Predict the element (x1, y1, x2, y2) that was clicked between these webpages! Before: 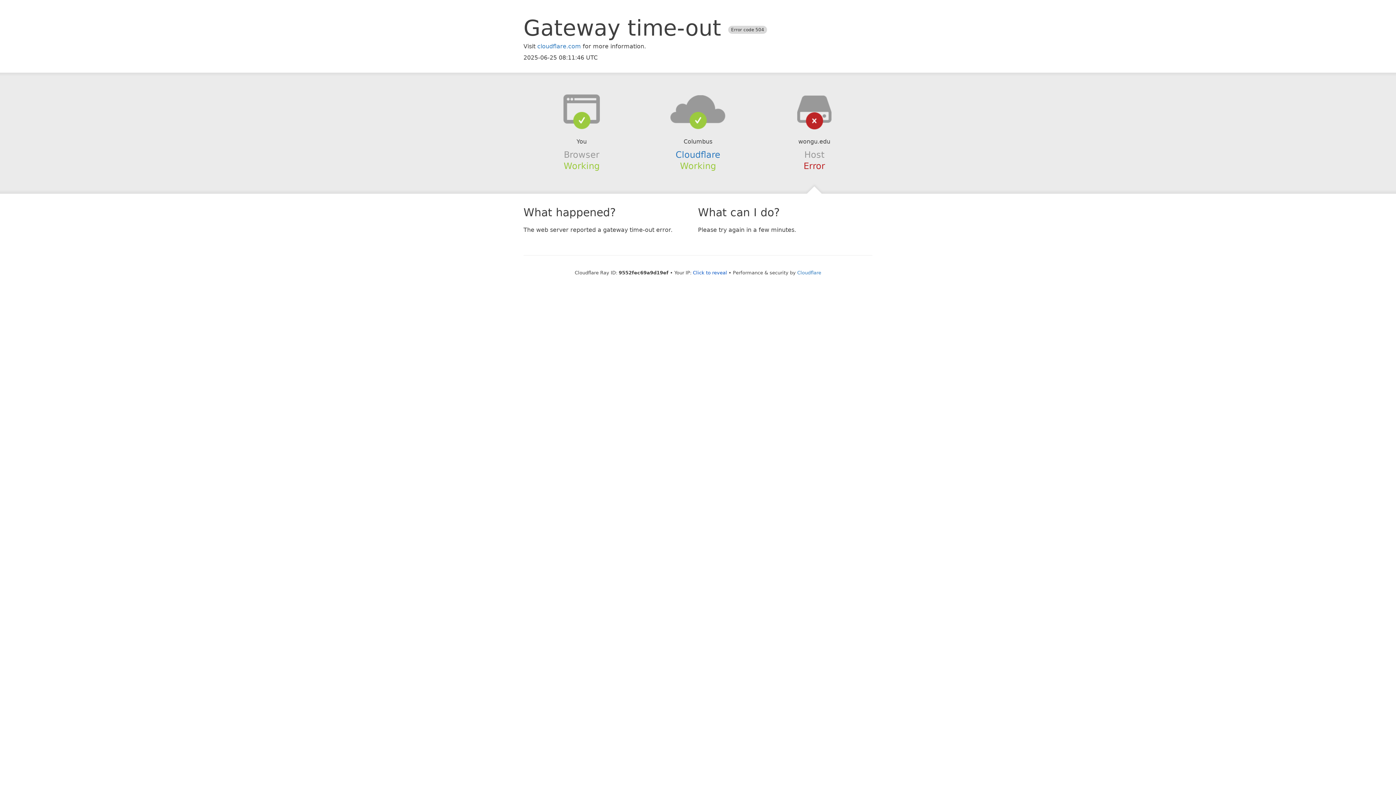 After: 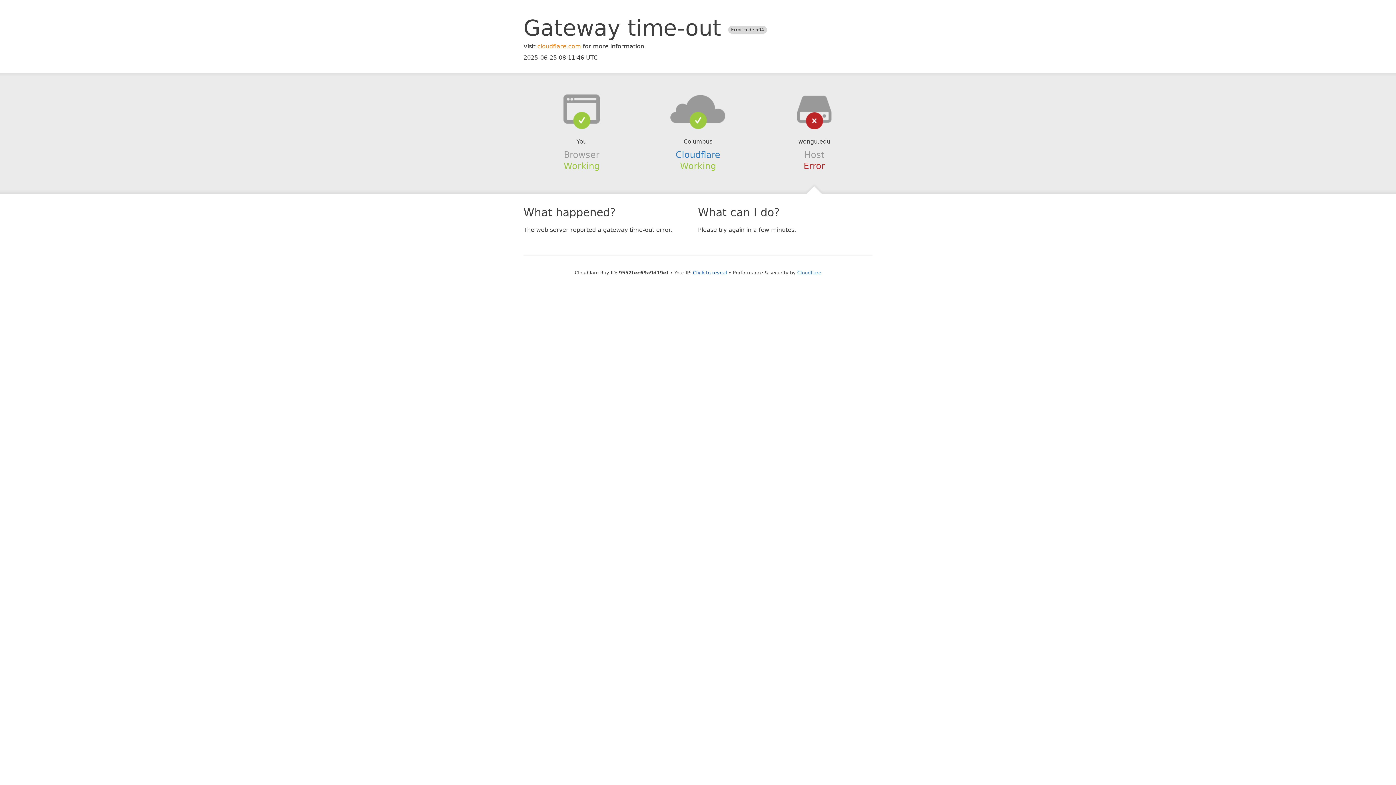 Action: bbox: (537, 42, 581, 49) label: cloudflare.com